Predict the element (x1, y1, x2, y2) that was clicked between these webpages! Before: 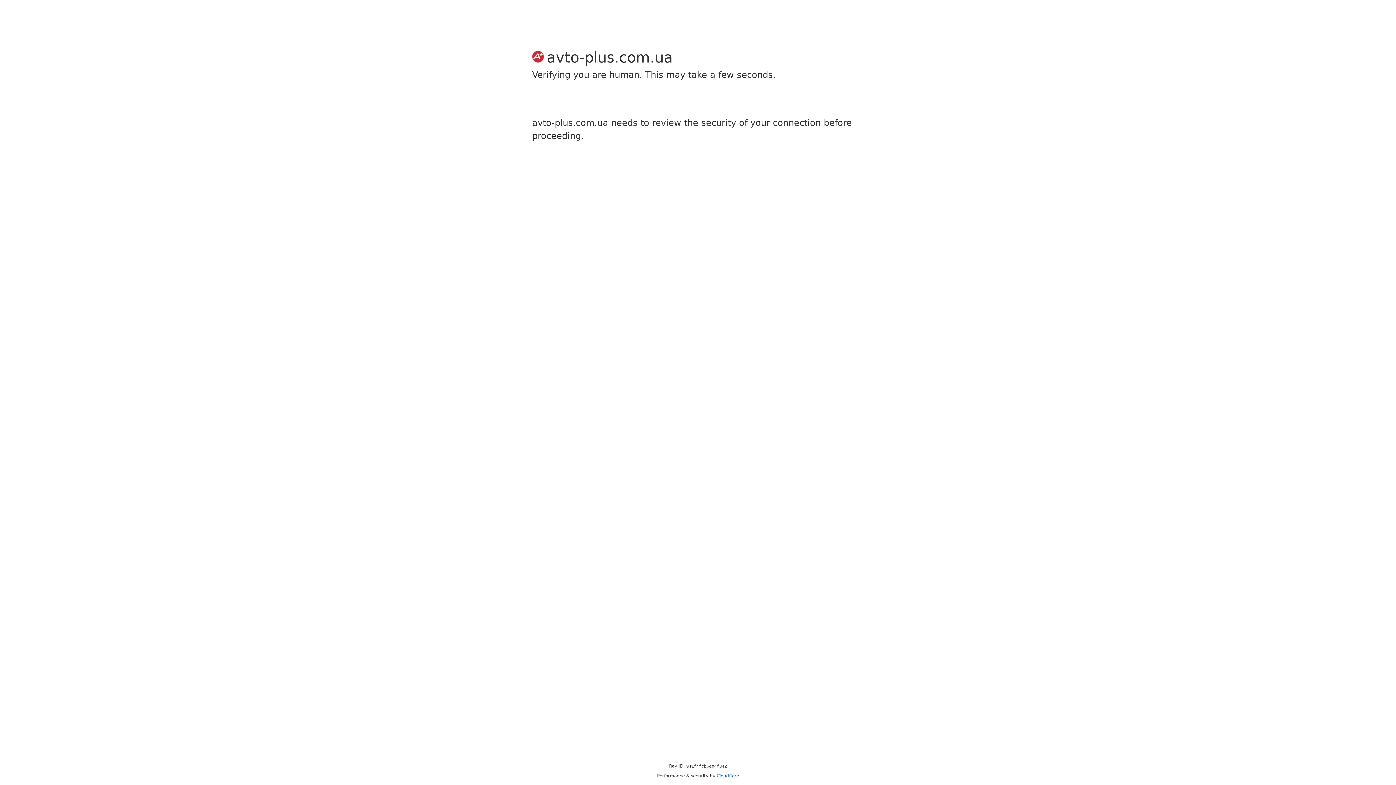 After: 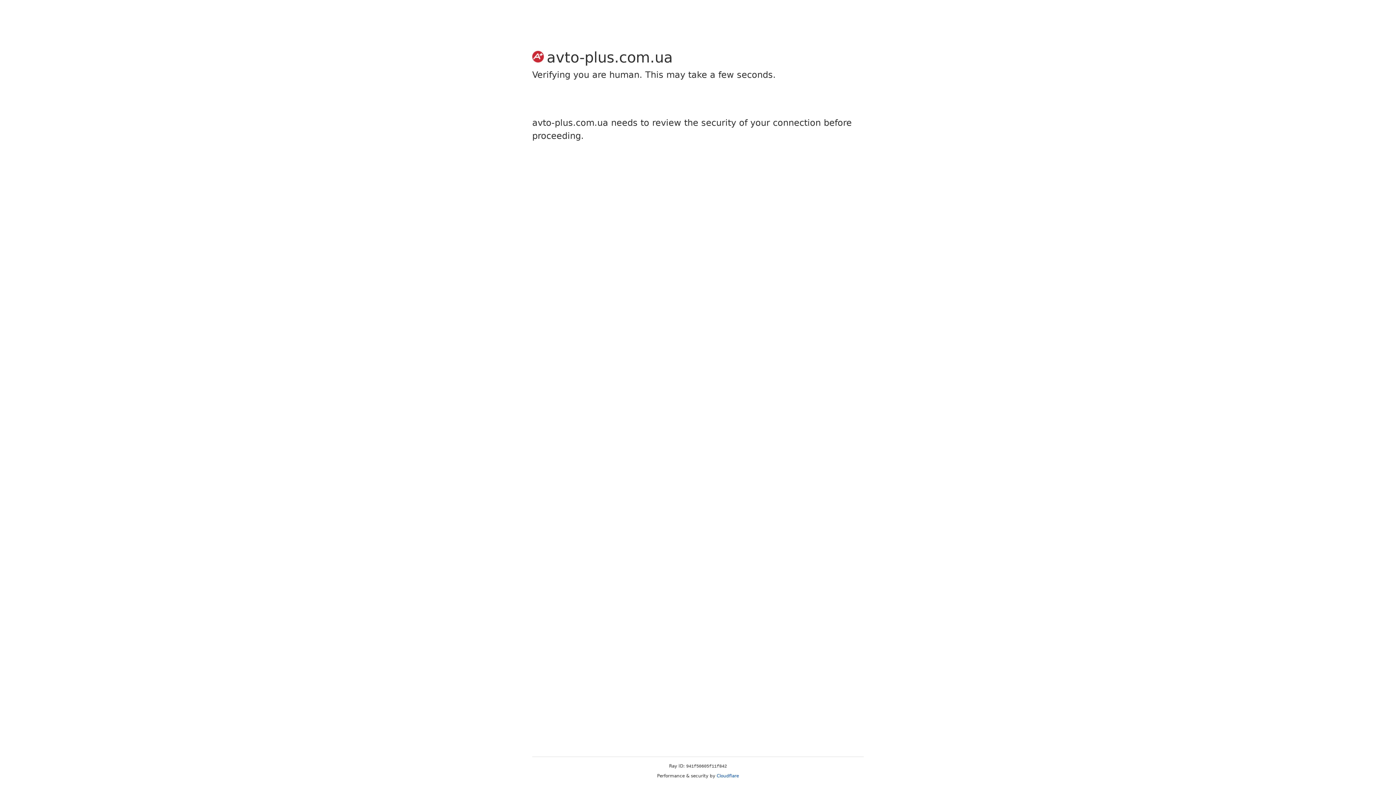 Action: bbox: (716, 773, 739, 778) label: Cloudflare